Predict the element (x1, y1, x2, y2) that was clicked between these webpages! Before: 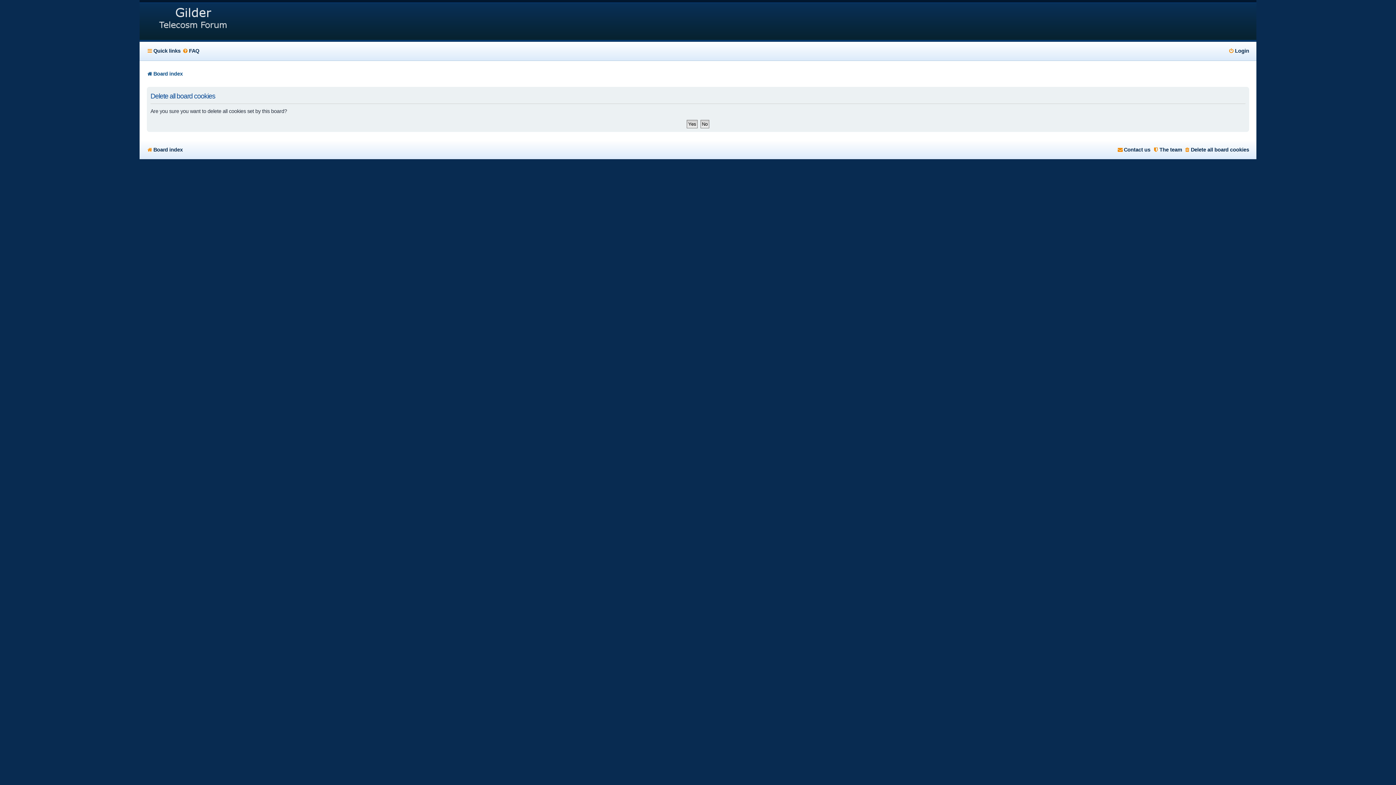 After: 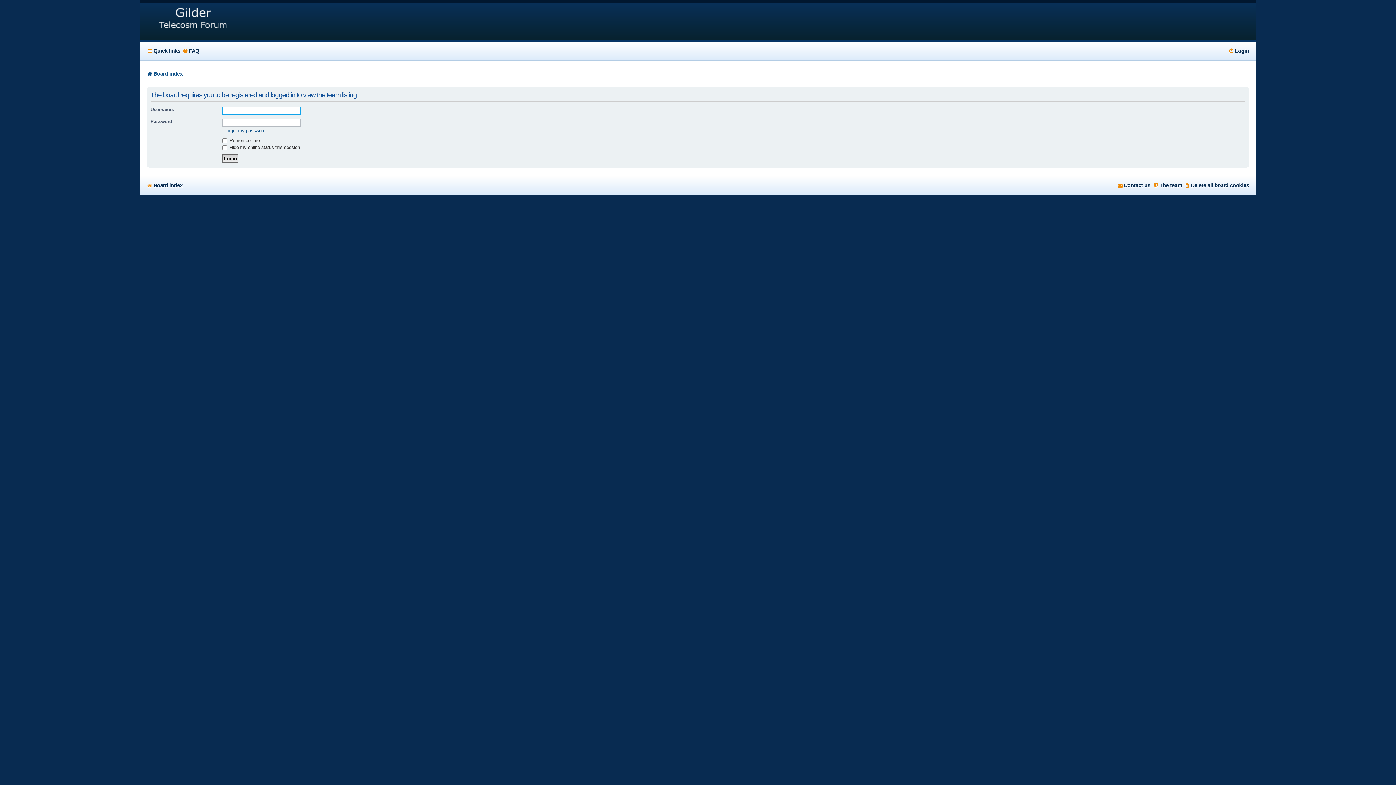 Action: label: The team bbox: (1153, 144, 1182, 155)